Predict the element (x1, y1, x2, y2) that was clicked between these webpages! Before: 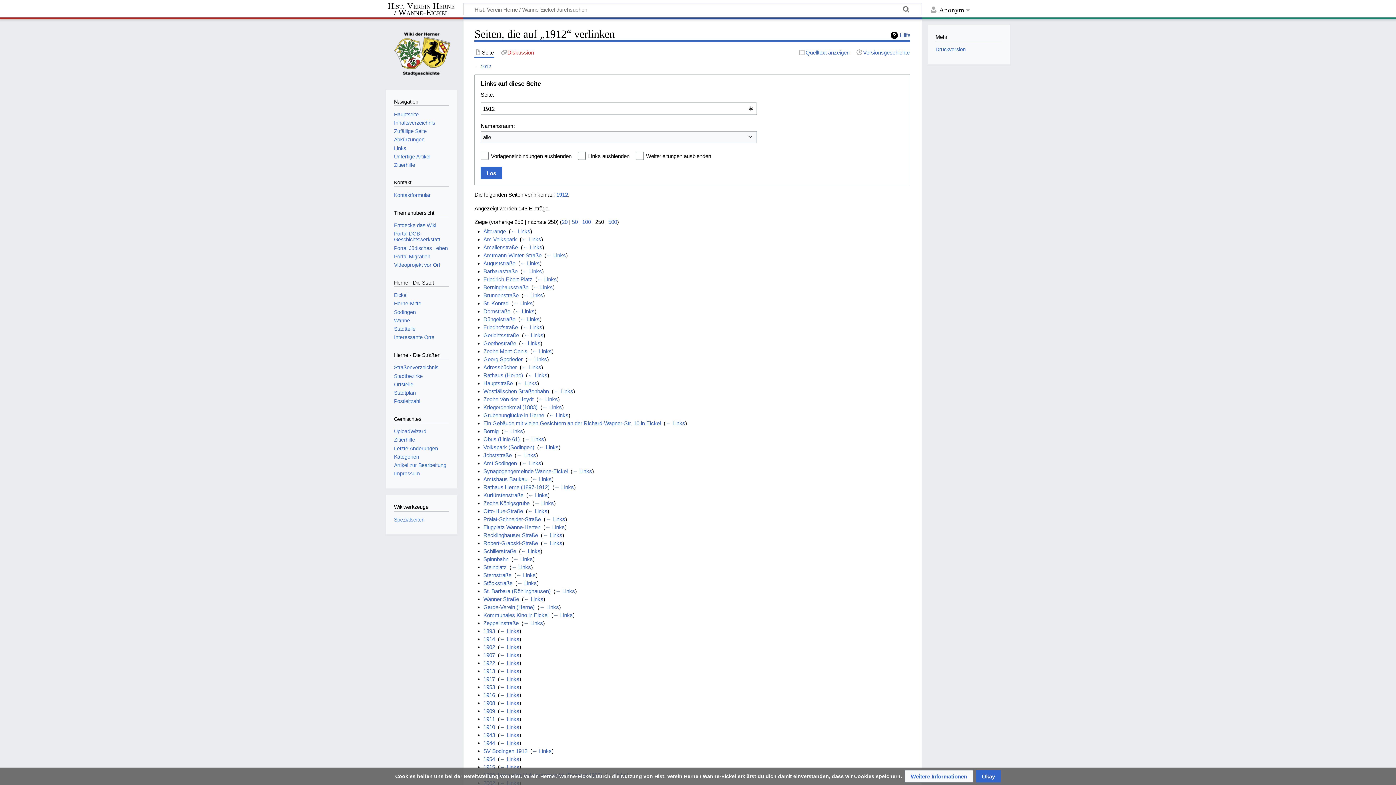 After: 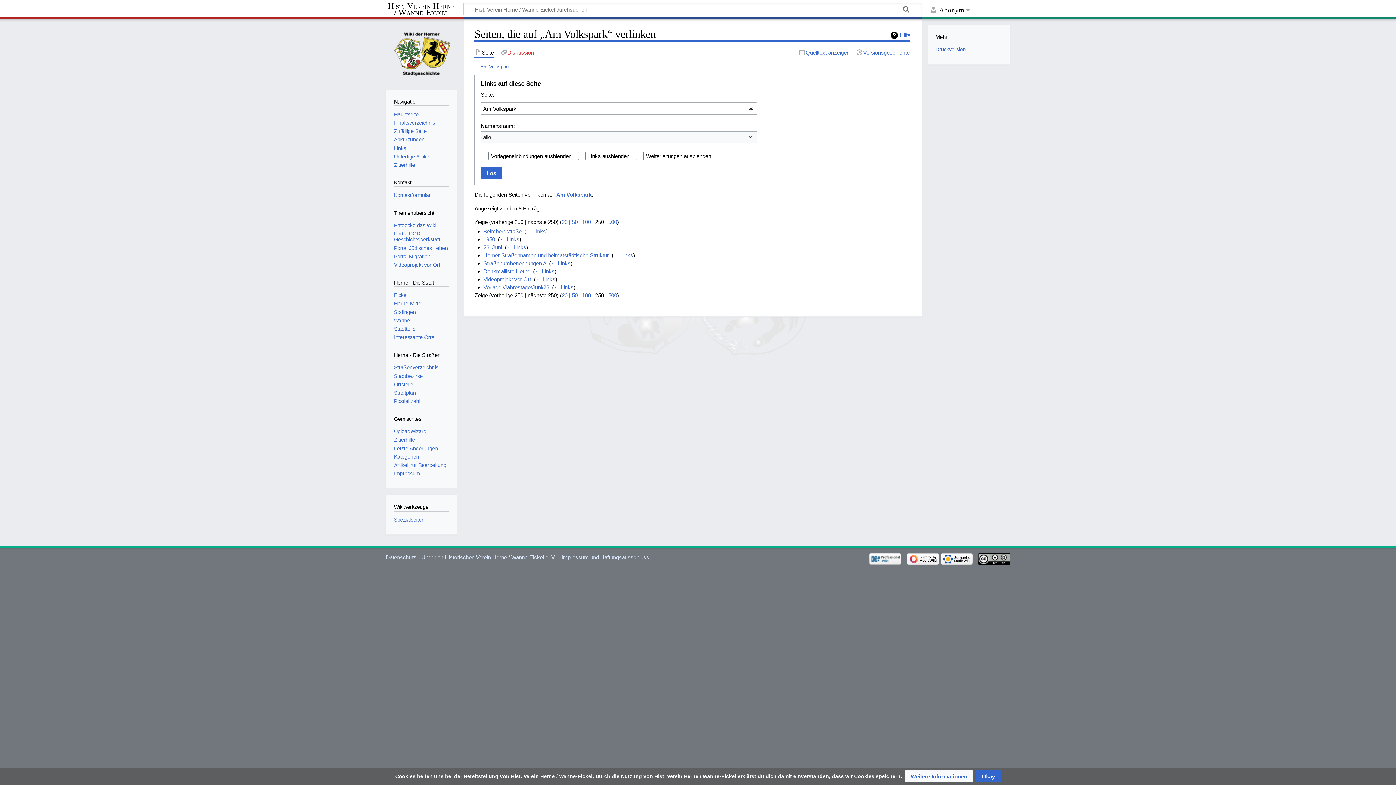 Action: bbox: (521, 236, 541, 242) label: ← Links